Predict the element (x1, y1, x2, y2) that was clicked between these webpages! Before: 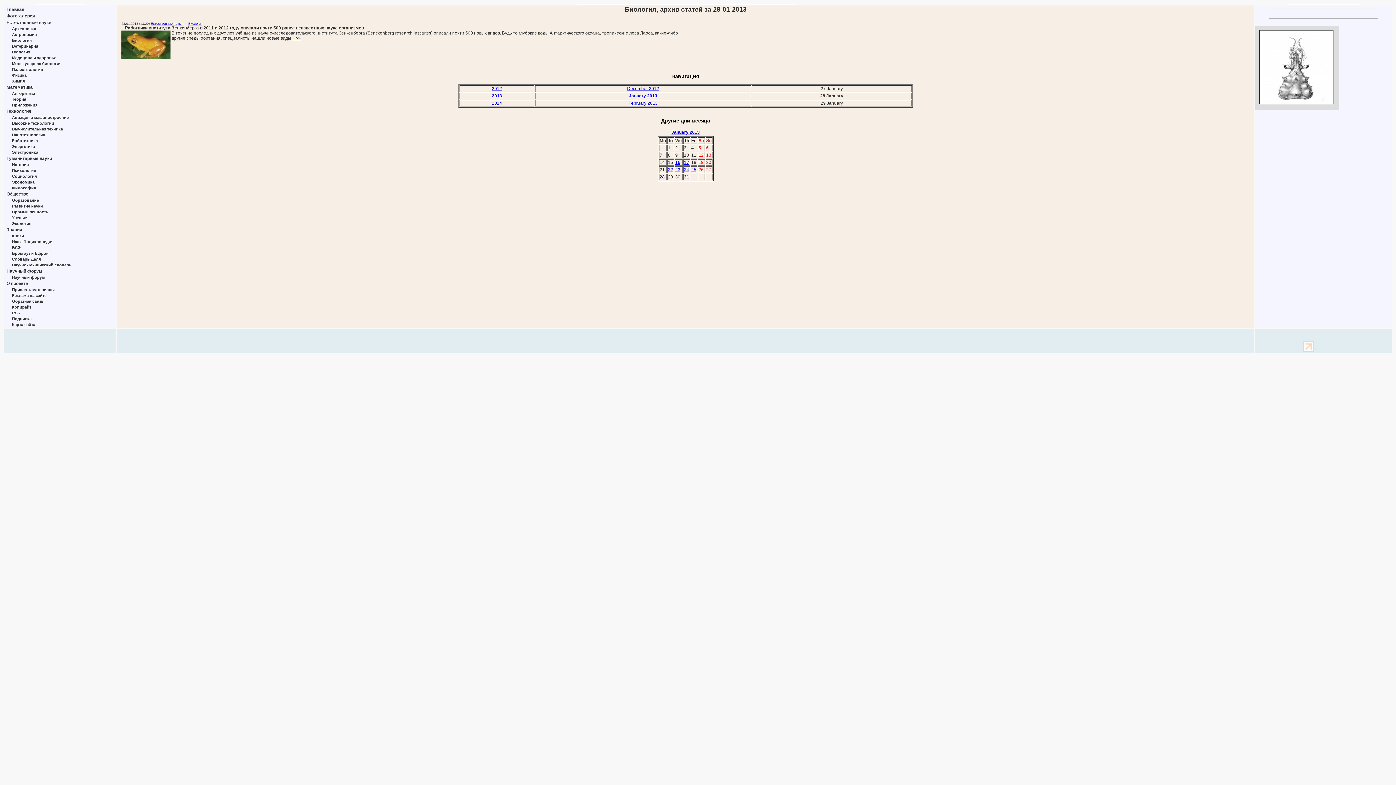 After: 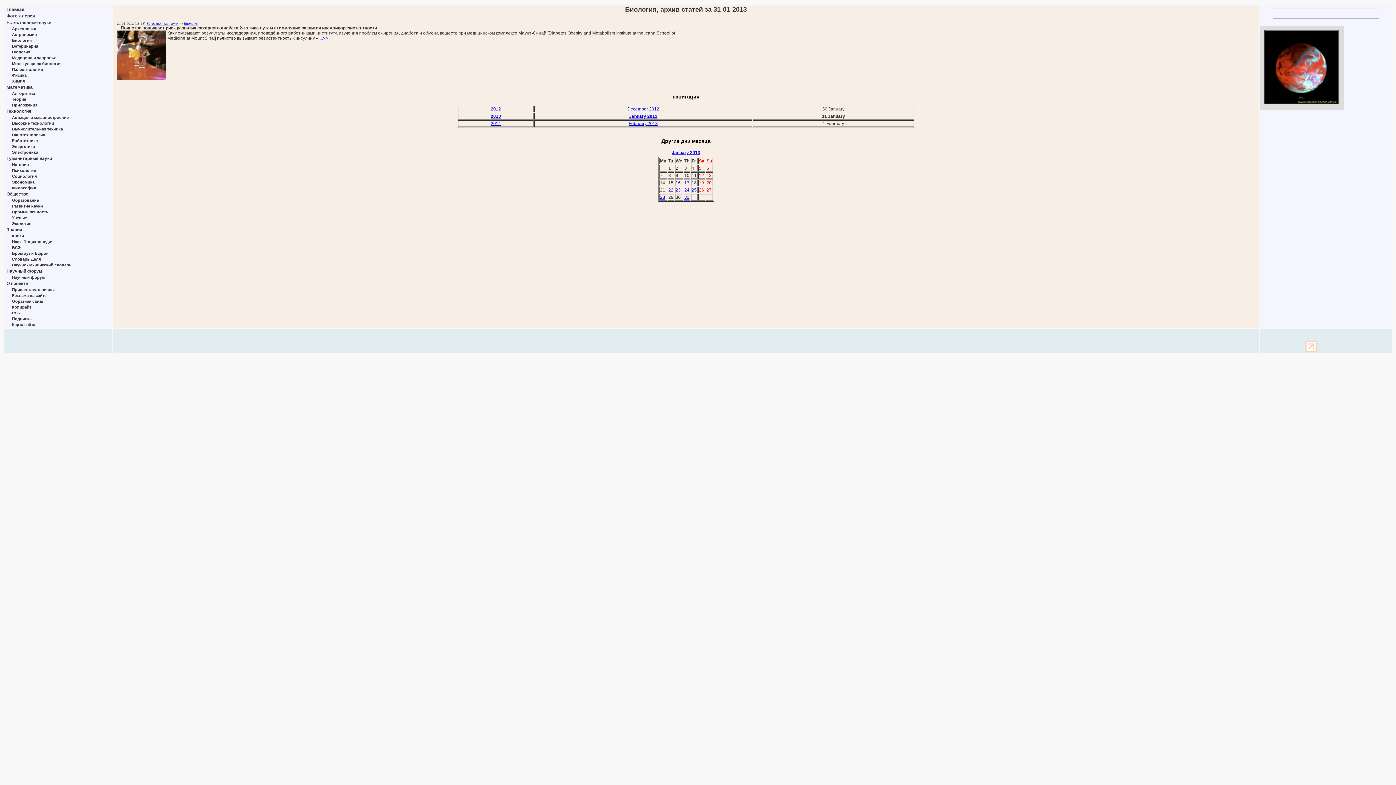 Action: label: 31 bbox: (684, 174, 689, 179)